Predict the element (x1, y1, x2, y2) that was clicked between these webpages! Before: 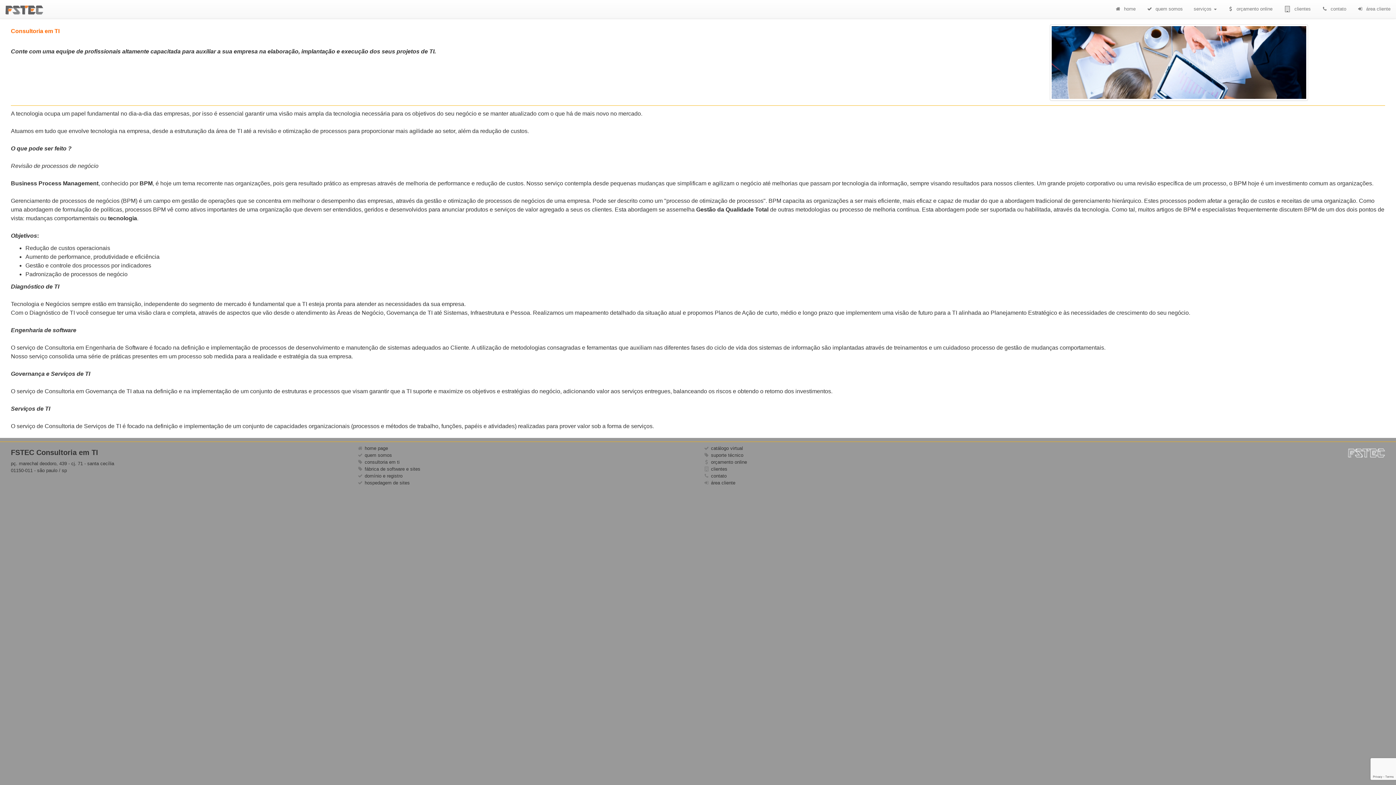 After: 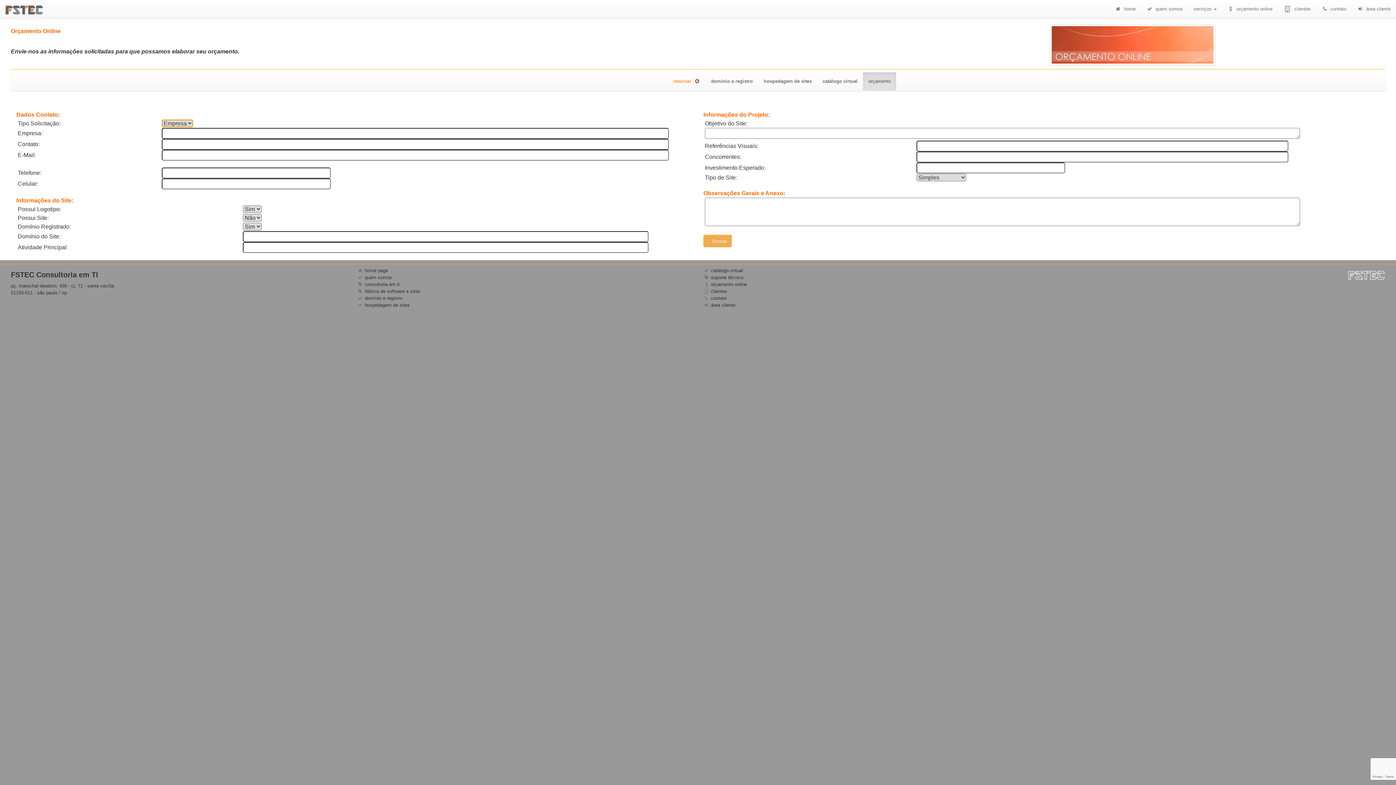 Action: label: orçamento online bbox: (711, 459, 747, 465)